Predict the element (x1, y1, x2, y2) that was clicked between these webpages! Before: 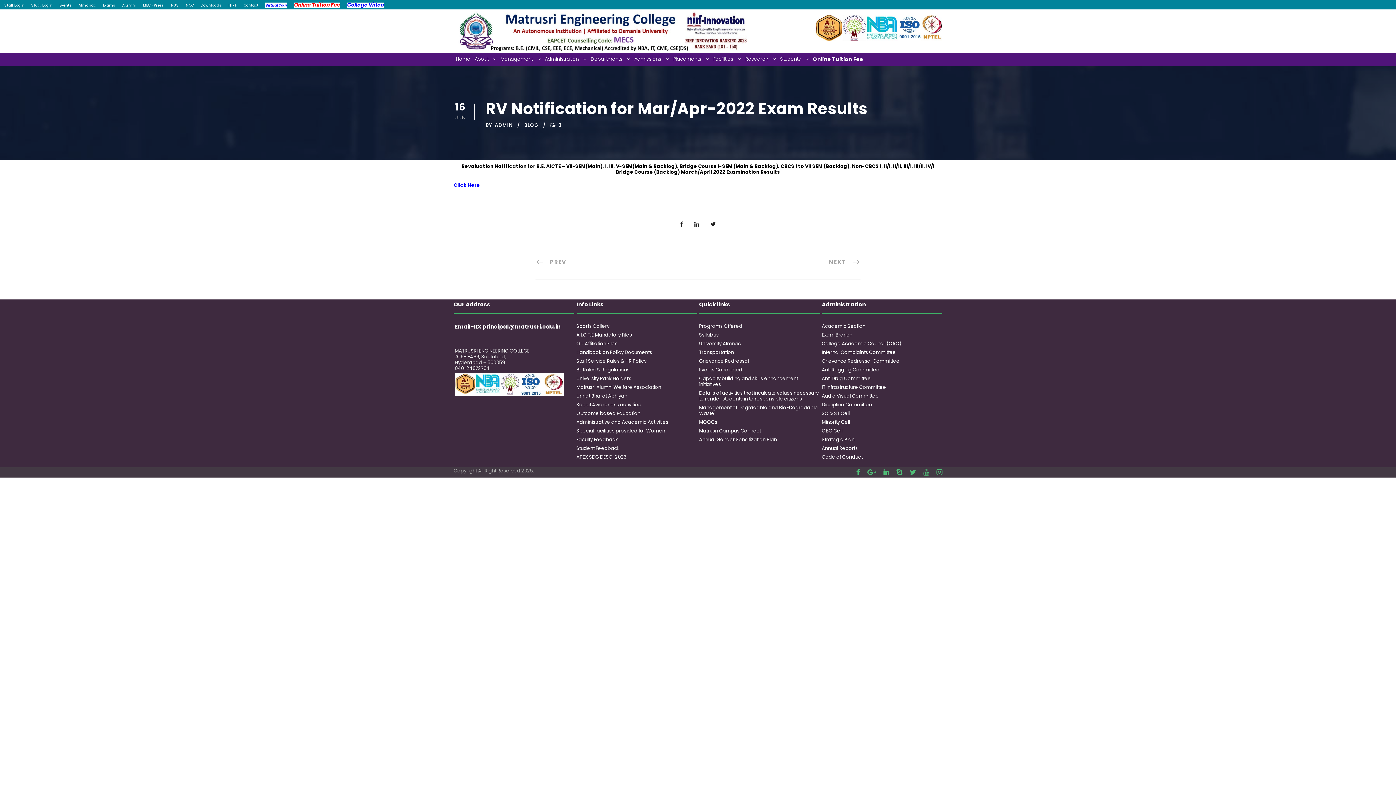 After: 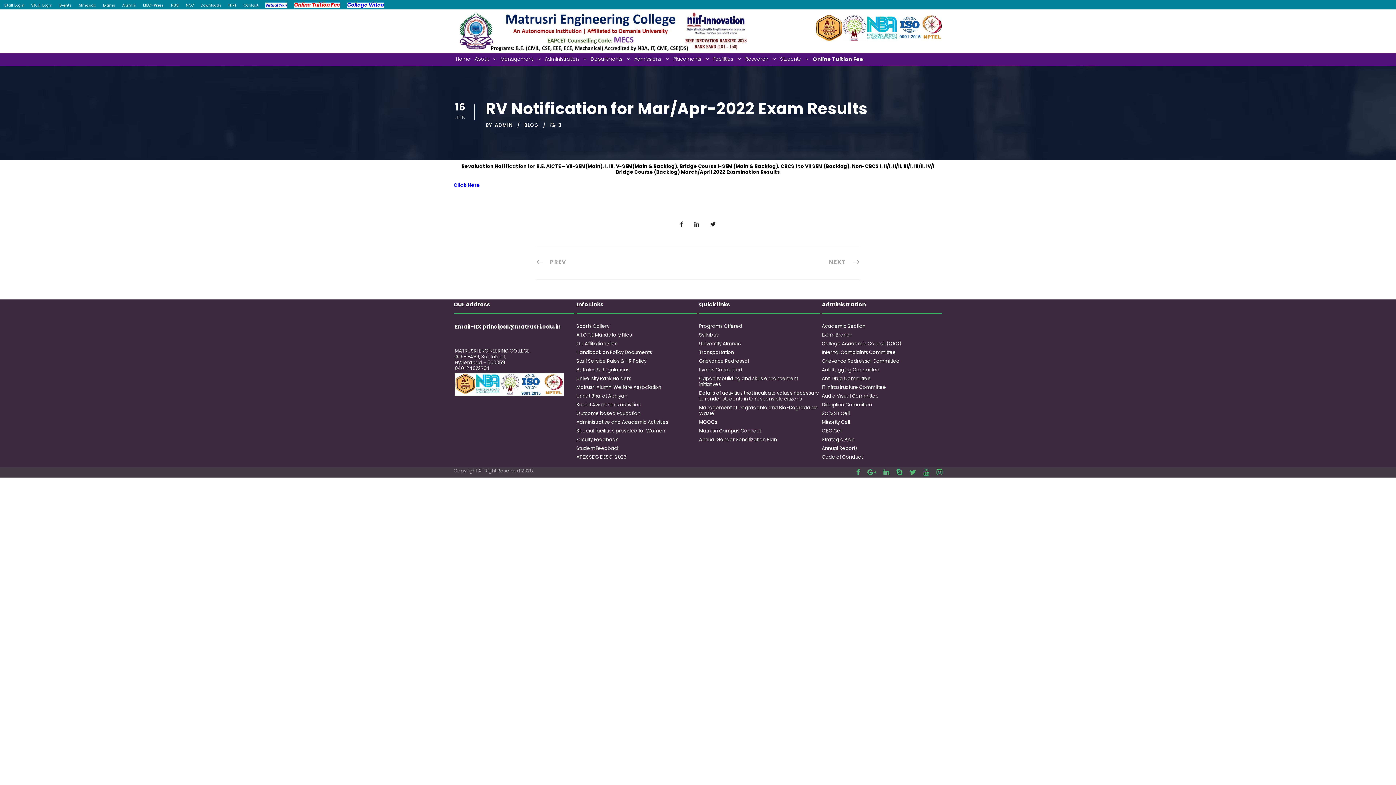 Action: bbox: (453, 181, 480, 188) label: Click Here